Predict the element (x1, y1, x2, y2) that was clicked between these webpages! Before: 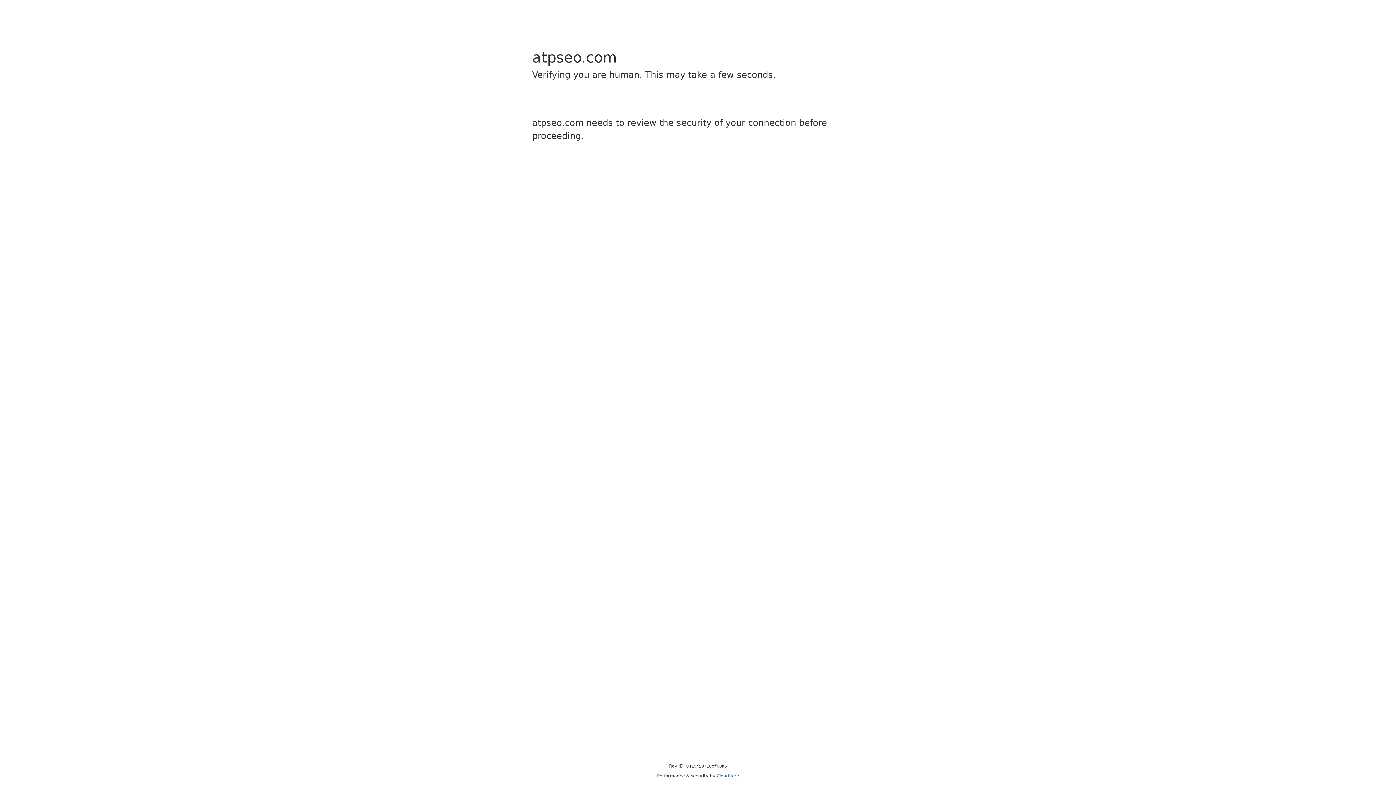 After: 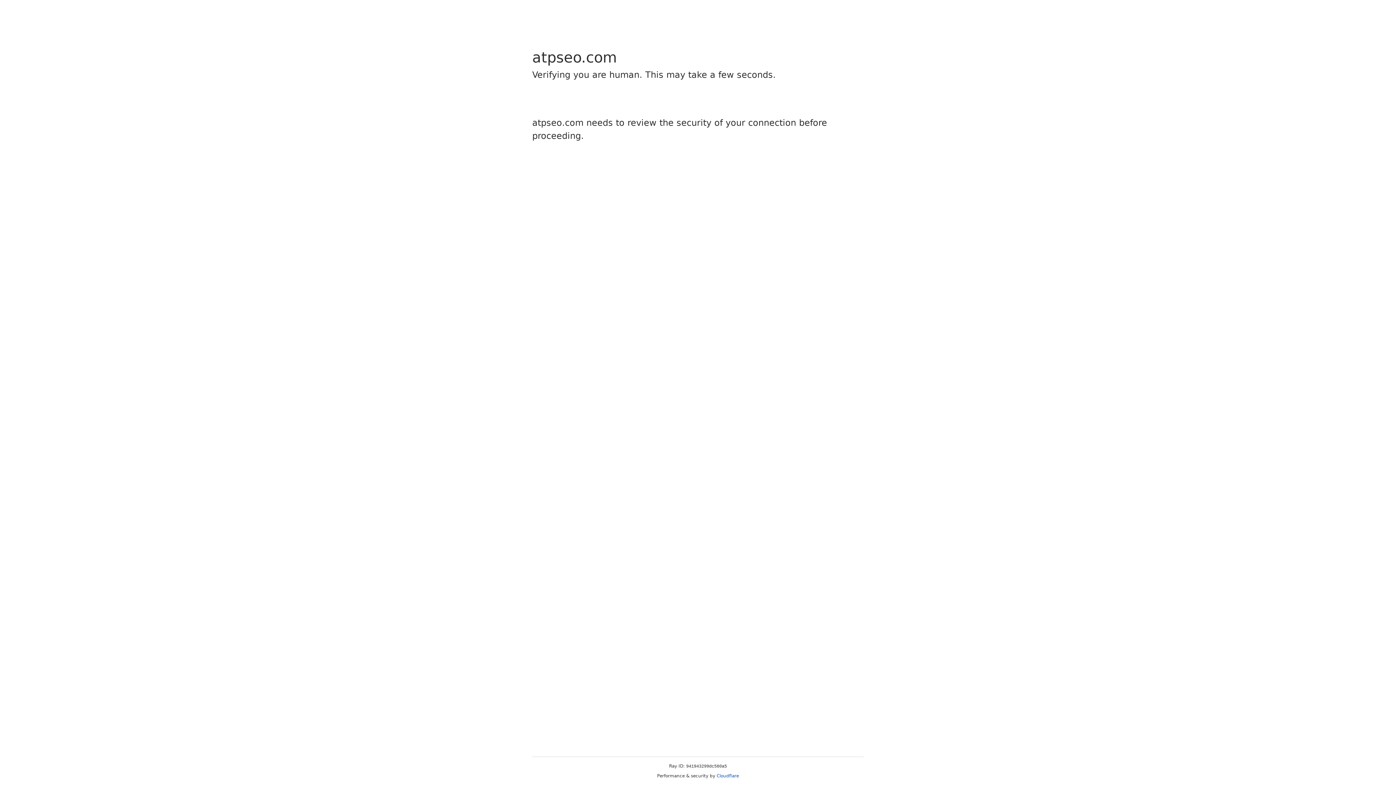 Action: bbox: (716, 773, 739, 778) label: Cloudflare